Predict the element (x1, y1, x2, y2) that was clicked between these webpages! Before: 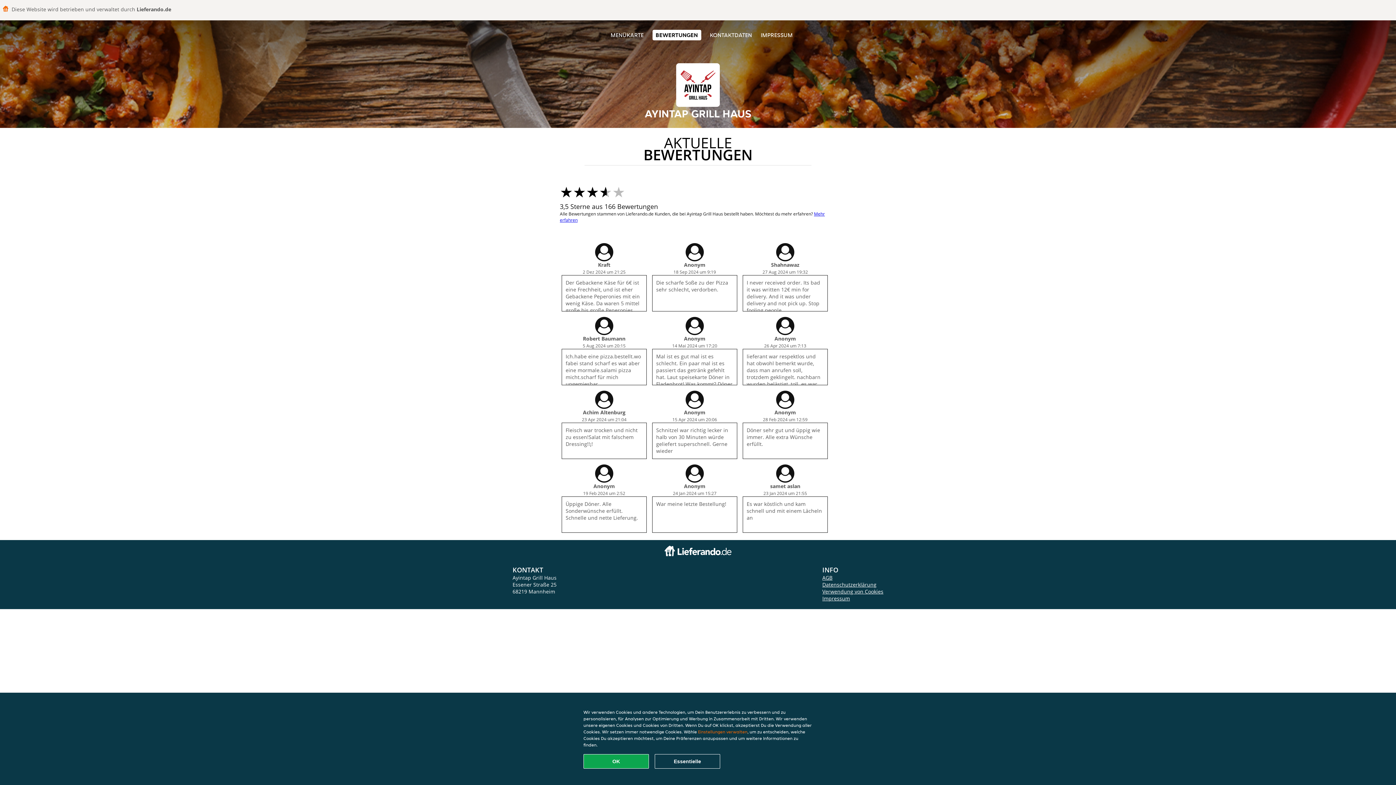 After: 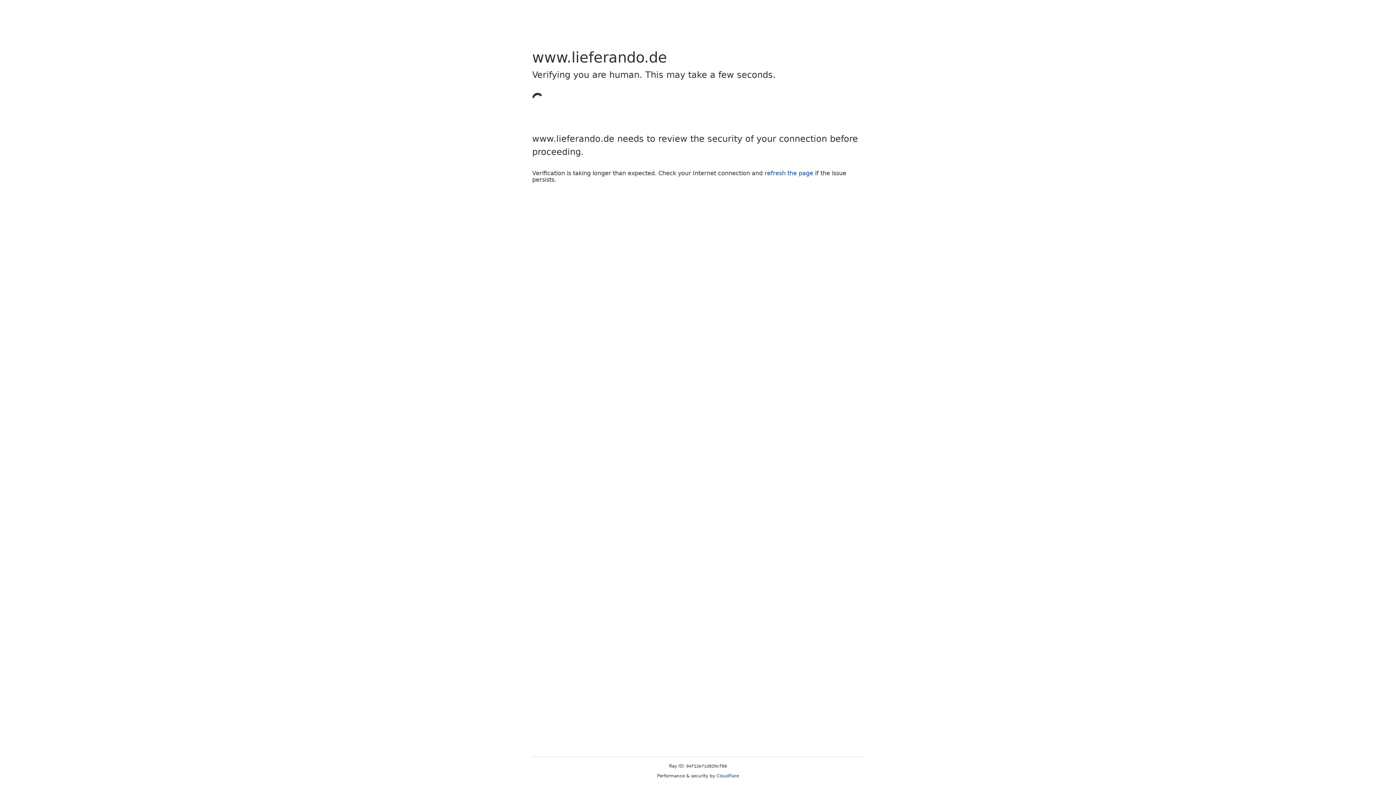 Action: bbox: (664, 551, 731, 558)